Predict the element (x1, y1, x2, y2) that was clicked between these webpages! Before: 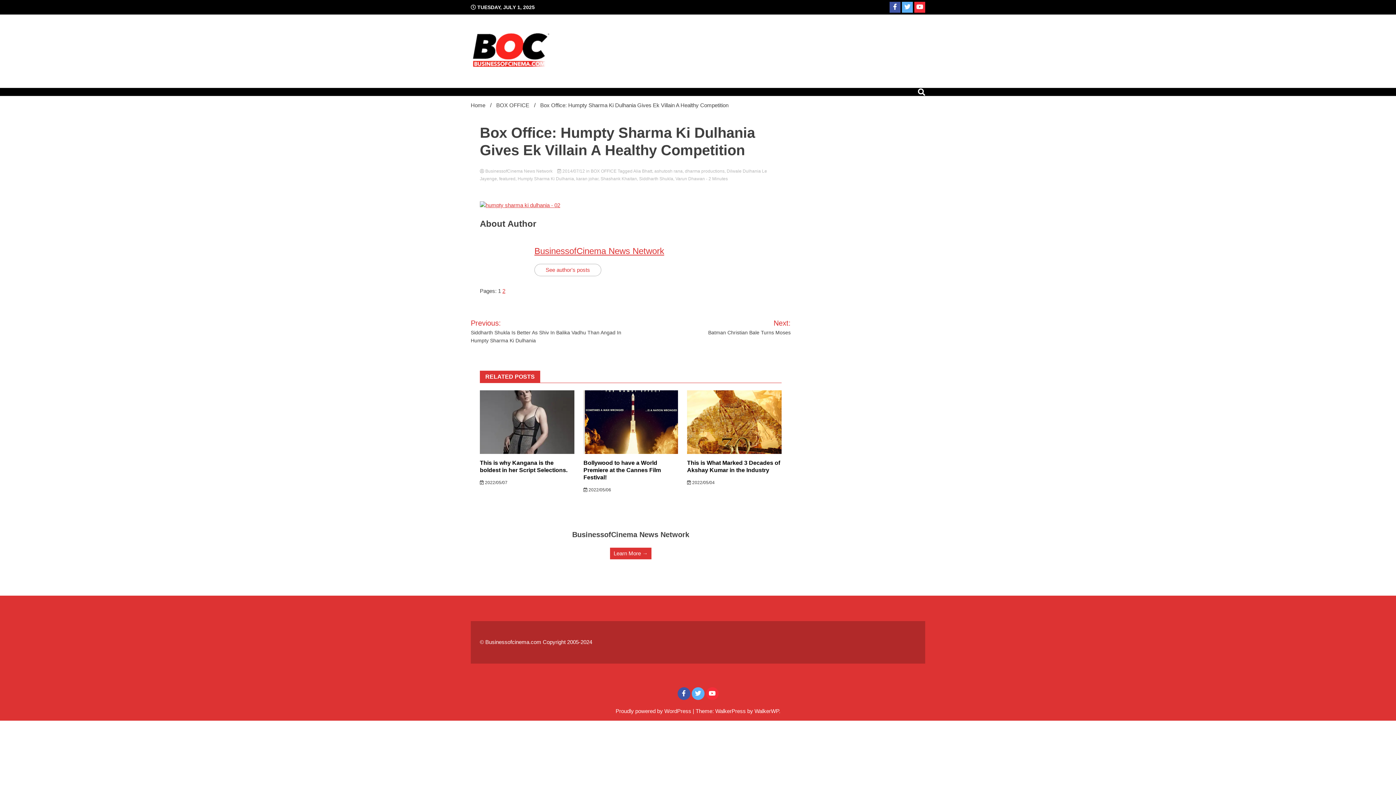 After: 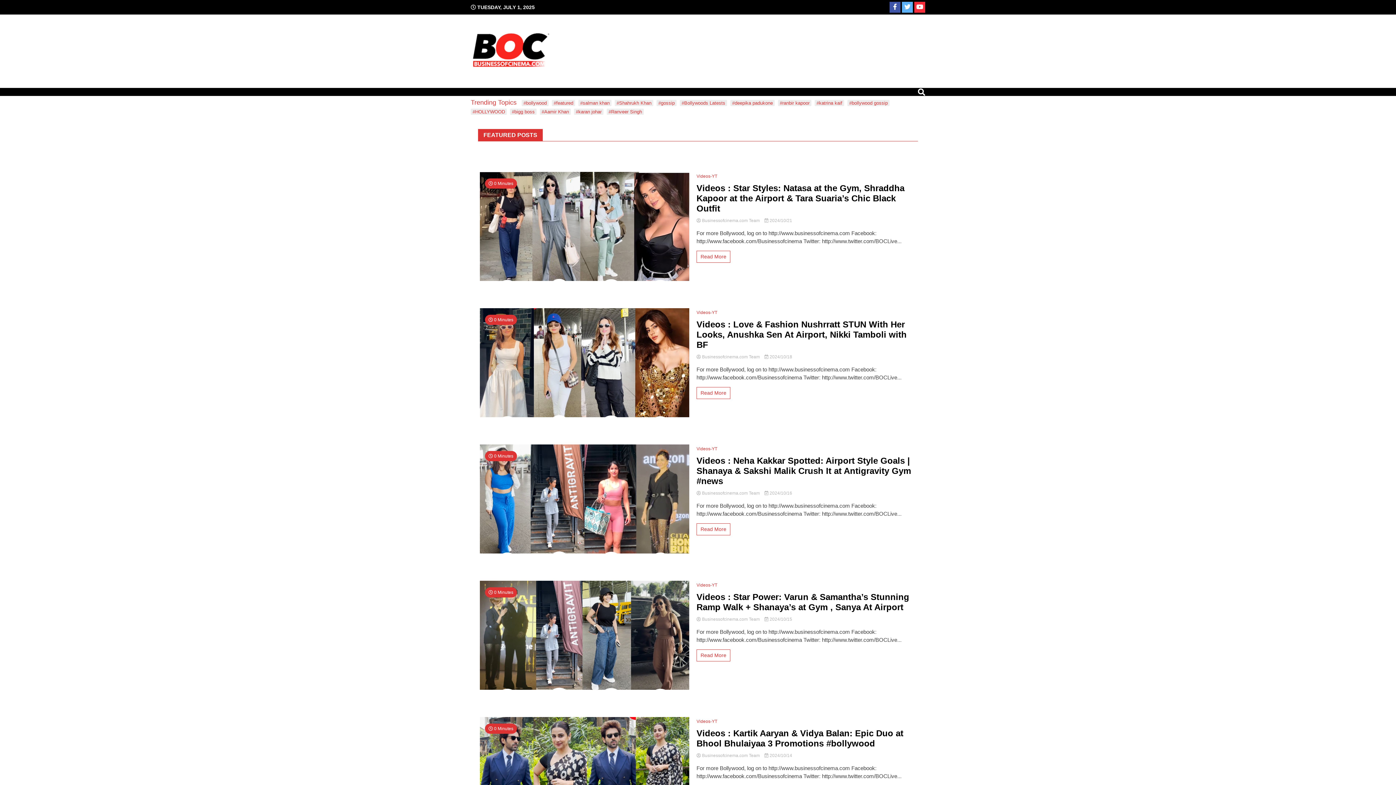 Action: bbox: (470, 32, 552, 69)